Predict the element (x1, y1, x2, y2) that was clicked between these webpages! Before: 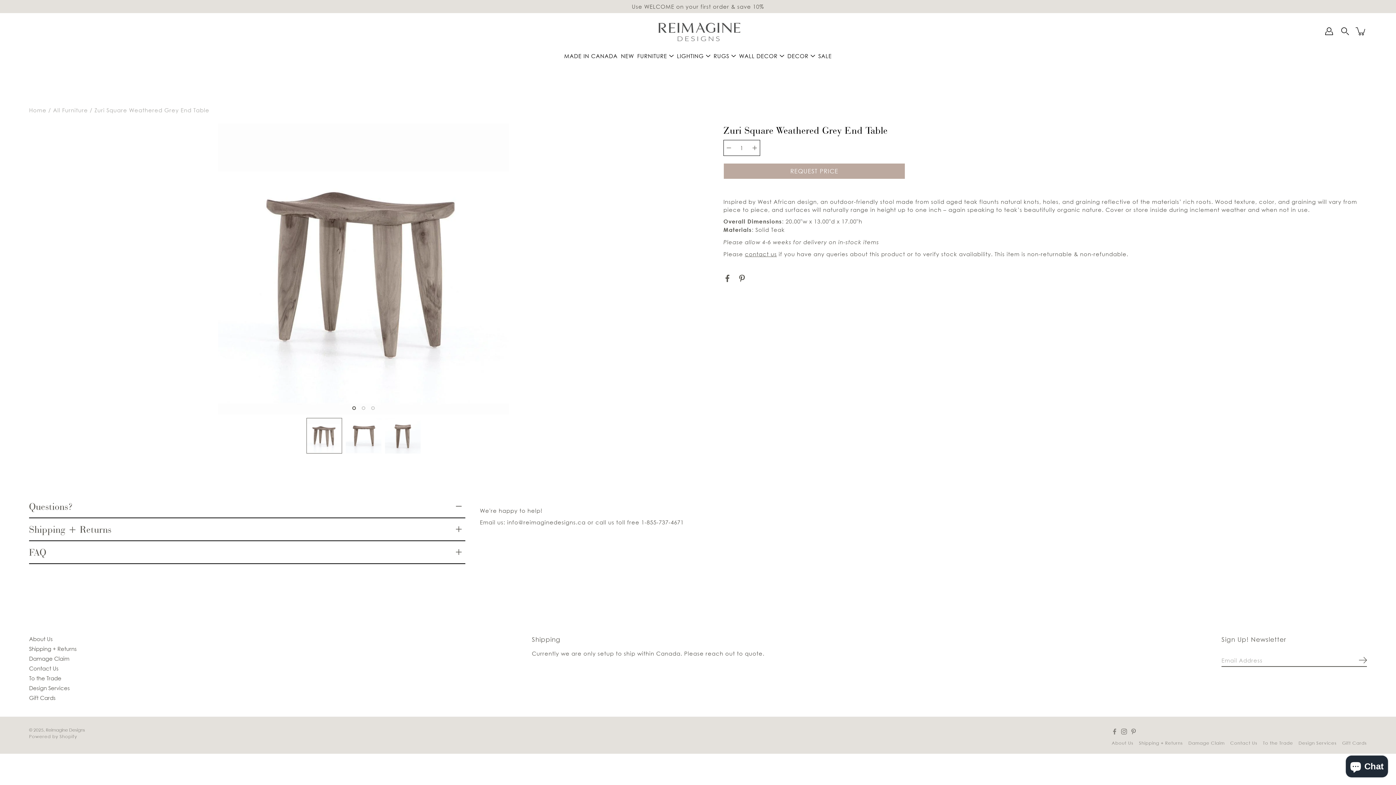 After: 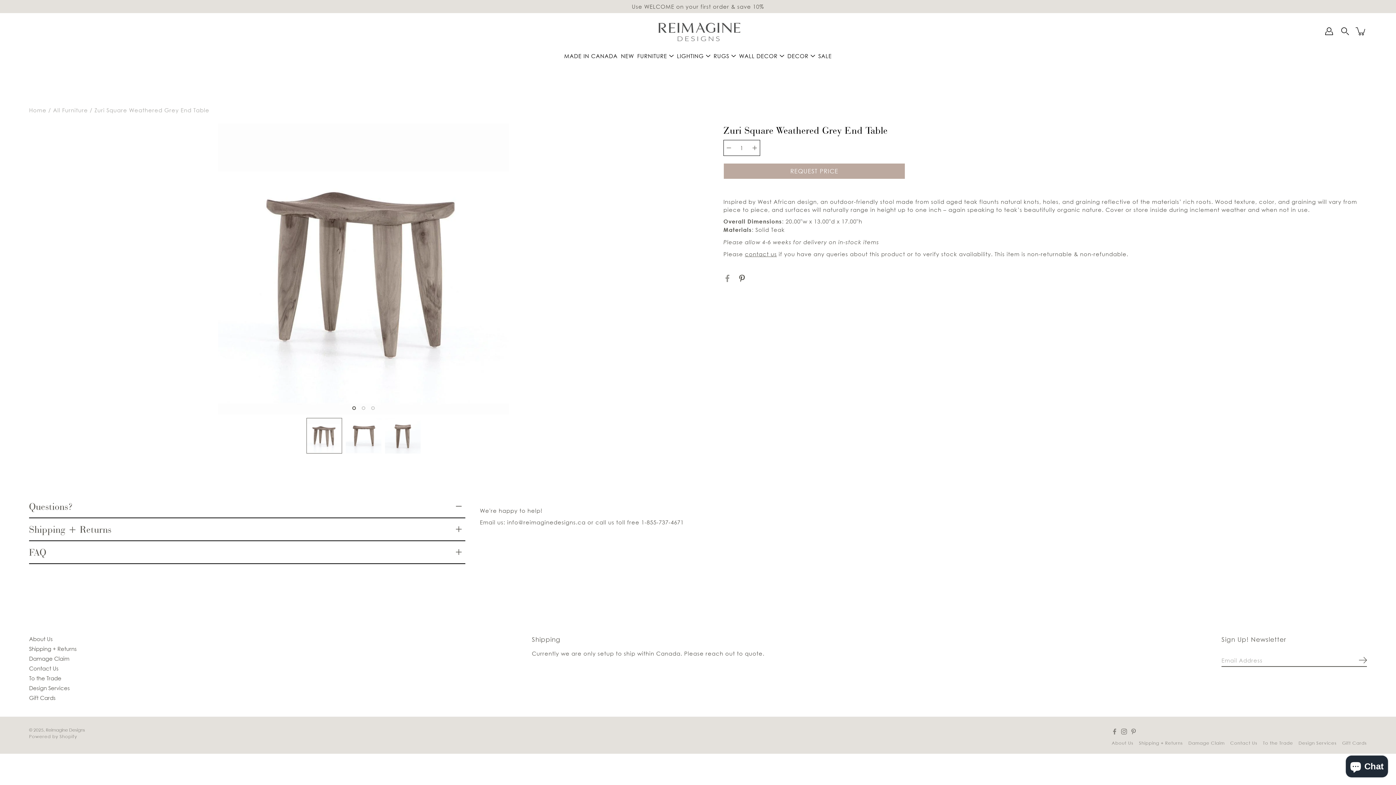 Action: bbox: (722, 272, 733, 283) label: Facebook